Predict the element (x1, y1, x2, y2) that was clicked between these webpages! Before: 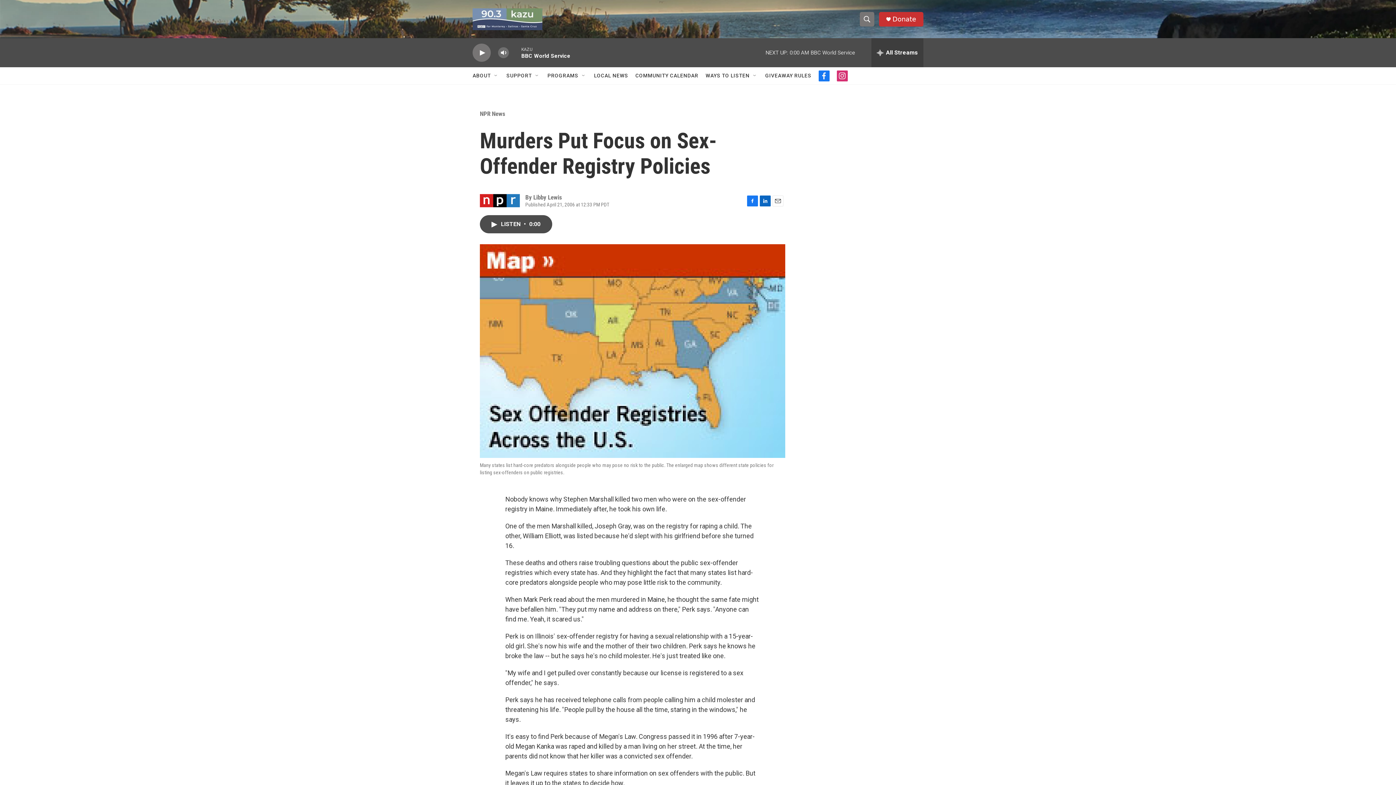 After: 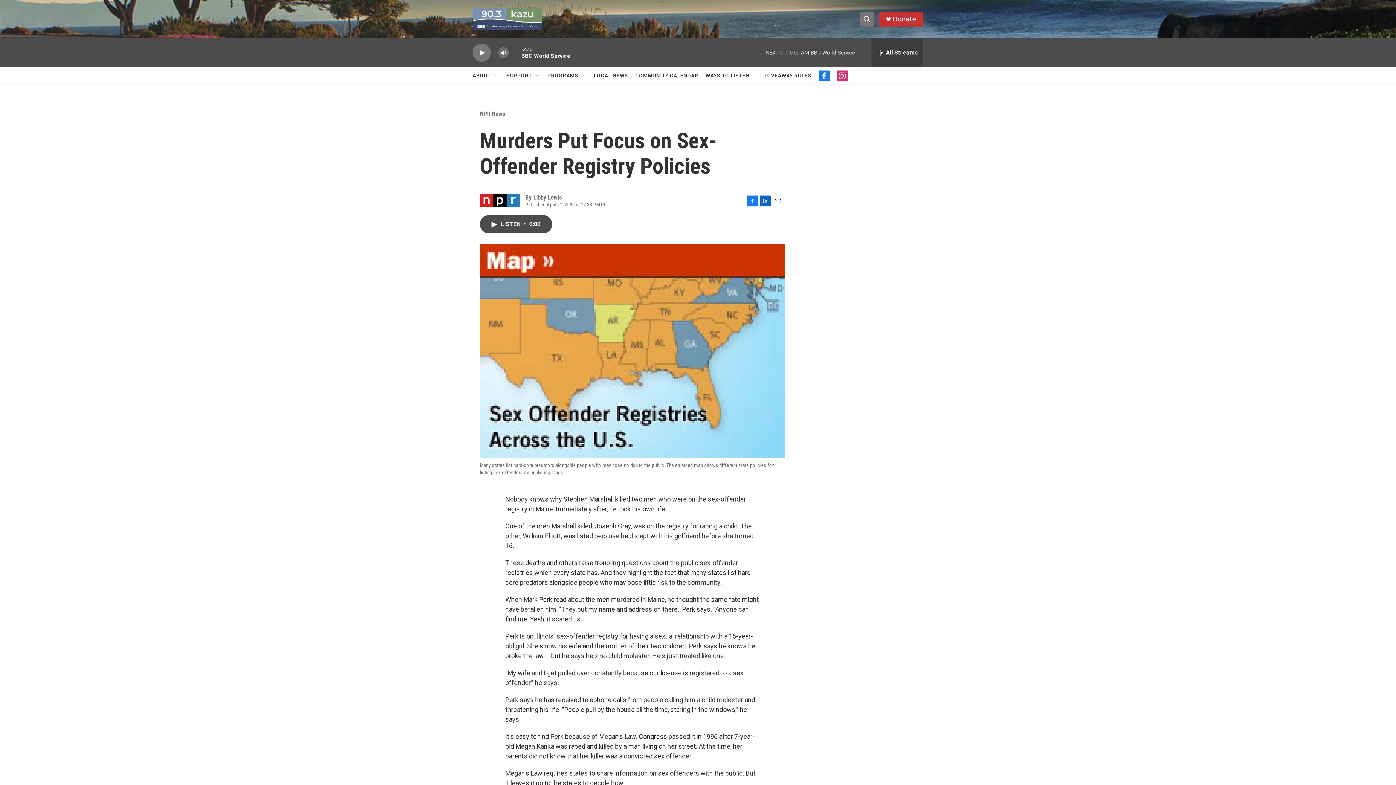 Action: label: Email bbox: (772, 195, 783, 206)